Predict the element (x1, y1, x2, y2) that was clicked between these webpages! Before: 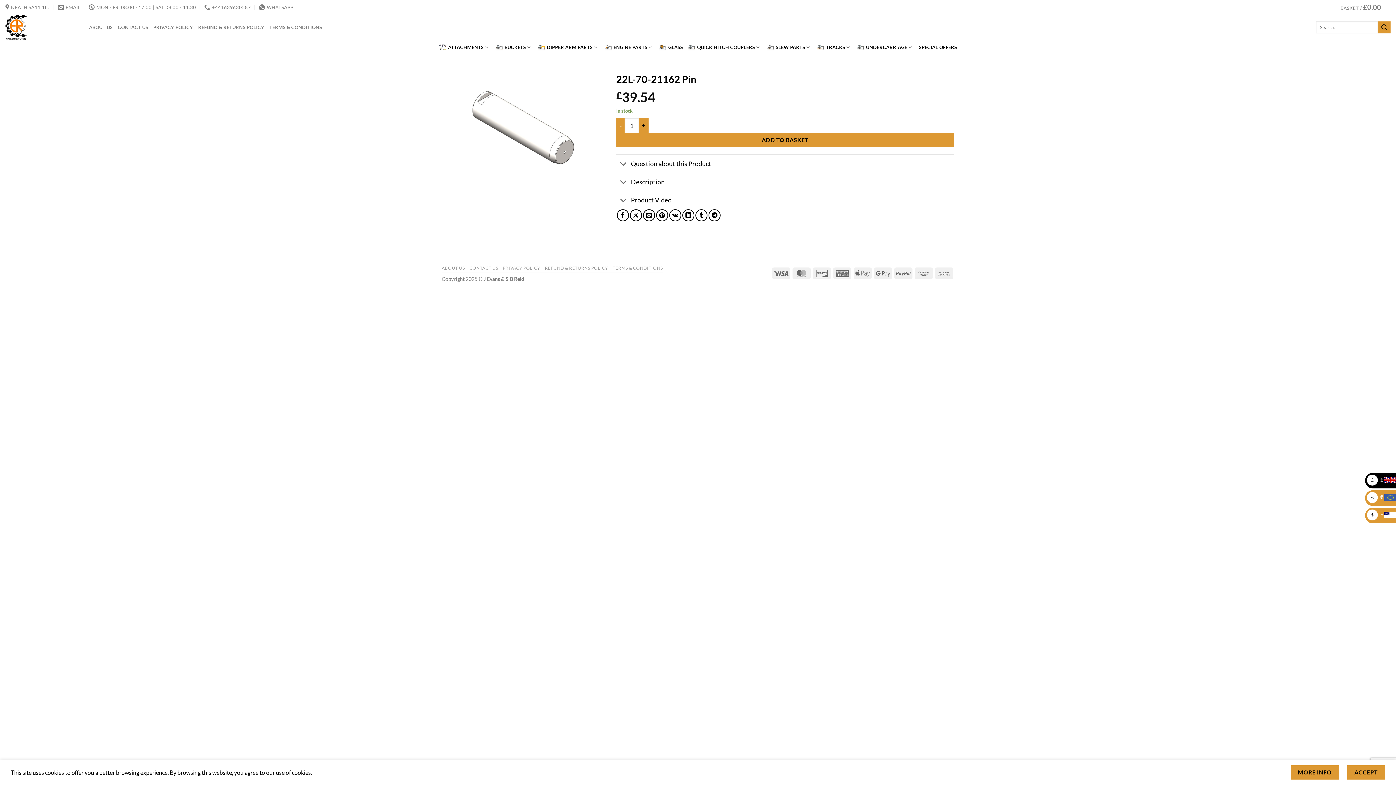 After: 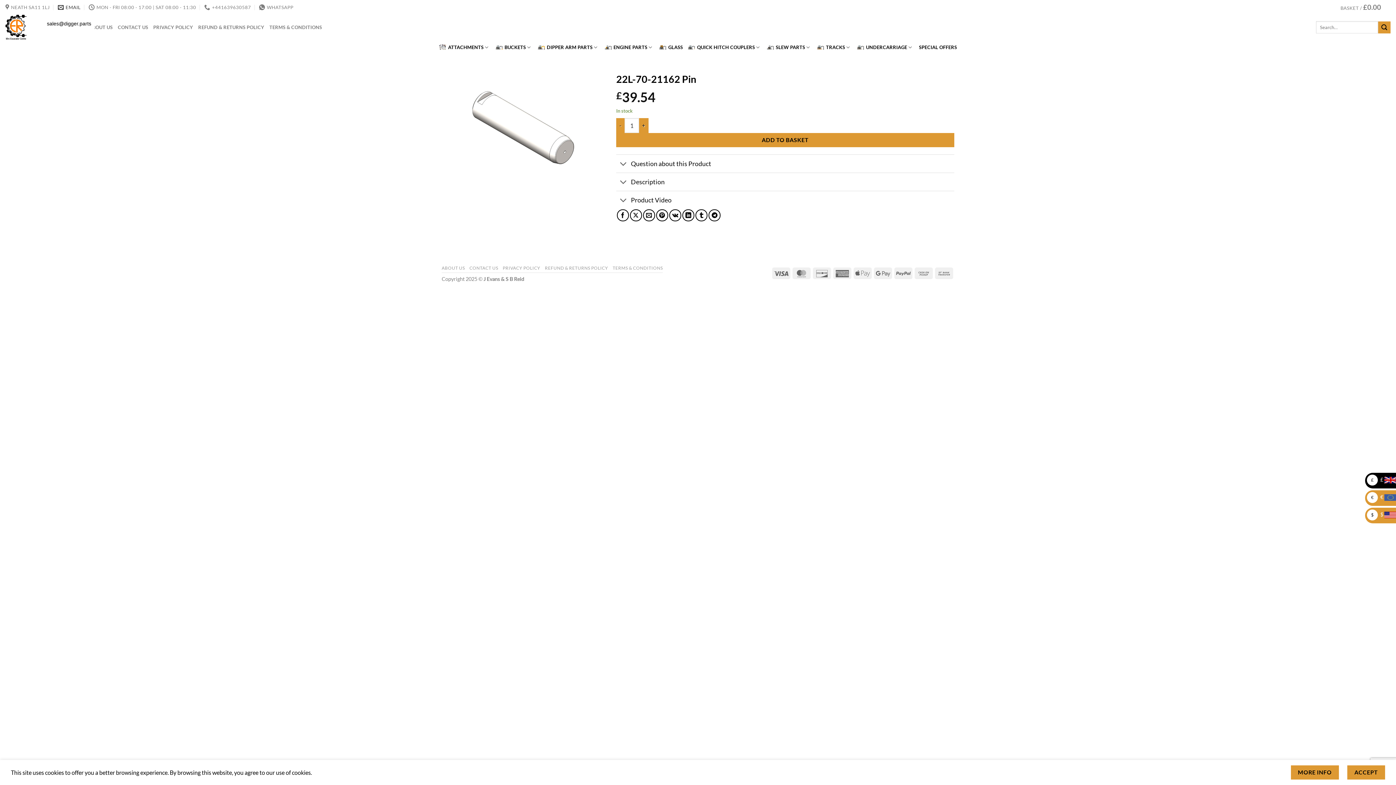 Action: label: EMAIL bbox: (57, 1, 80, 12)